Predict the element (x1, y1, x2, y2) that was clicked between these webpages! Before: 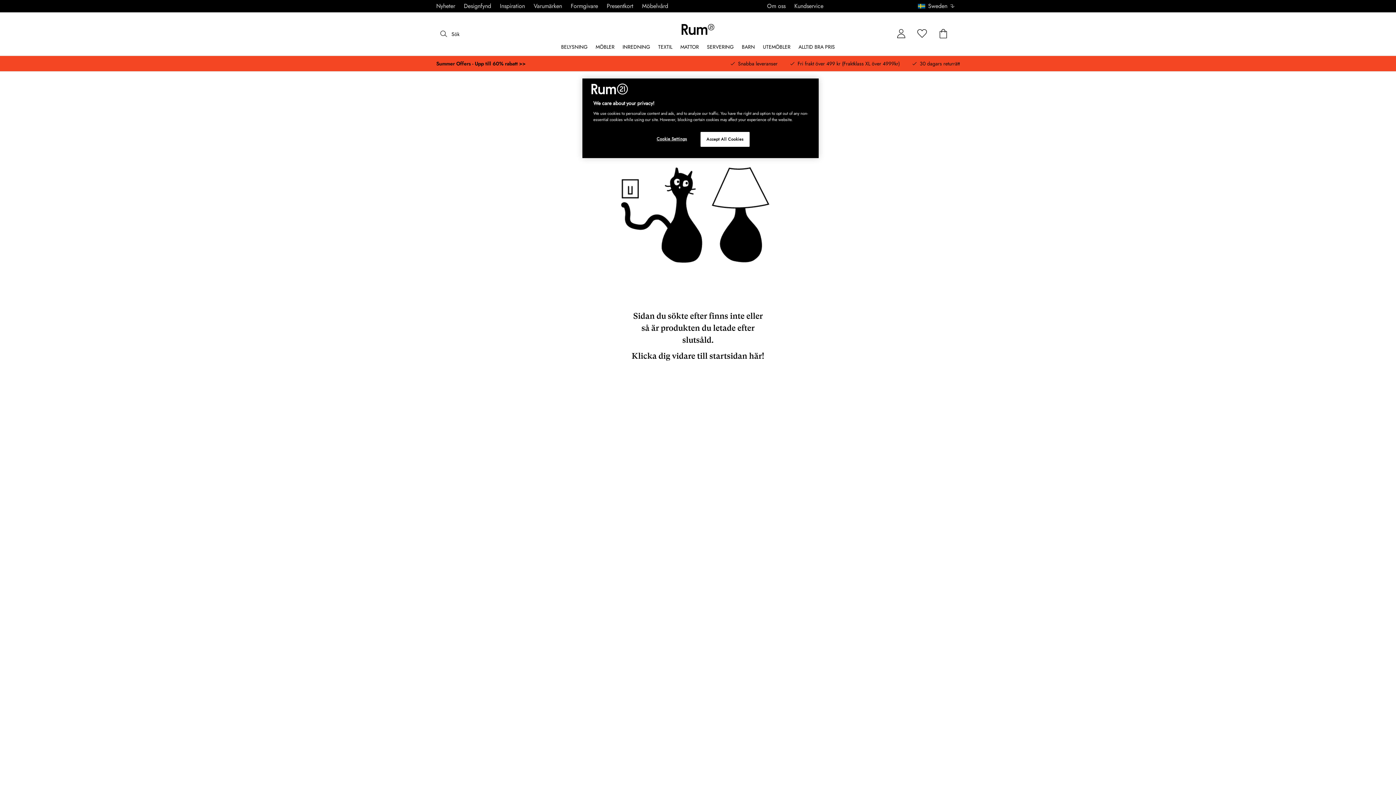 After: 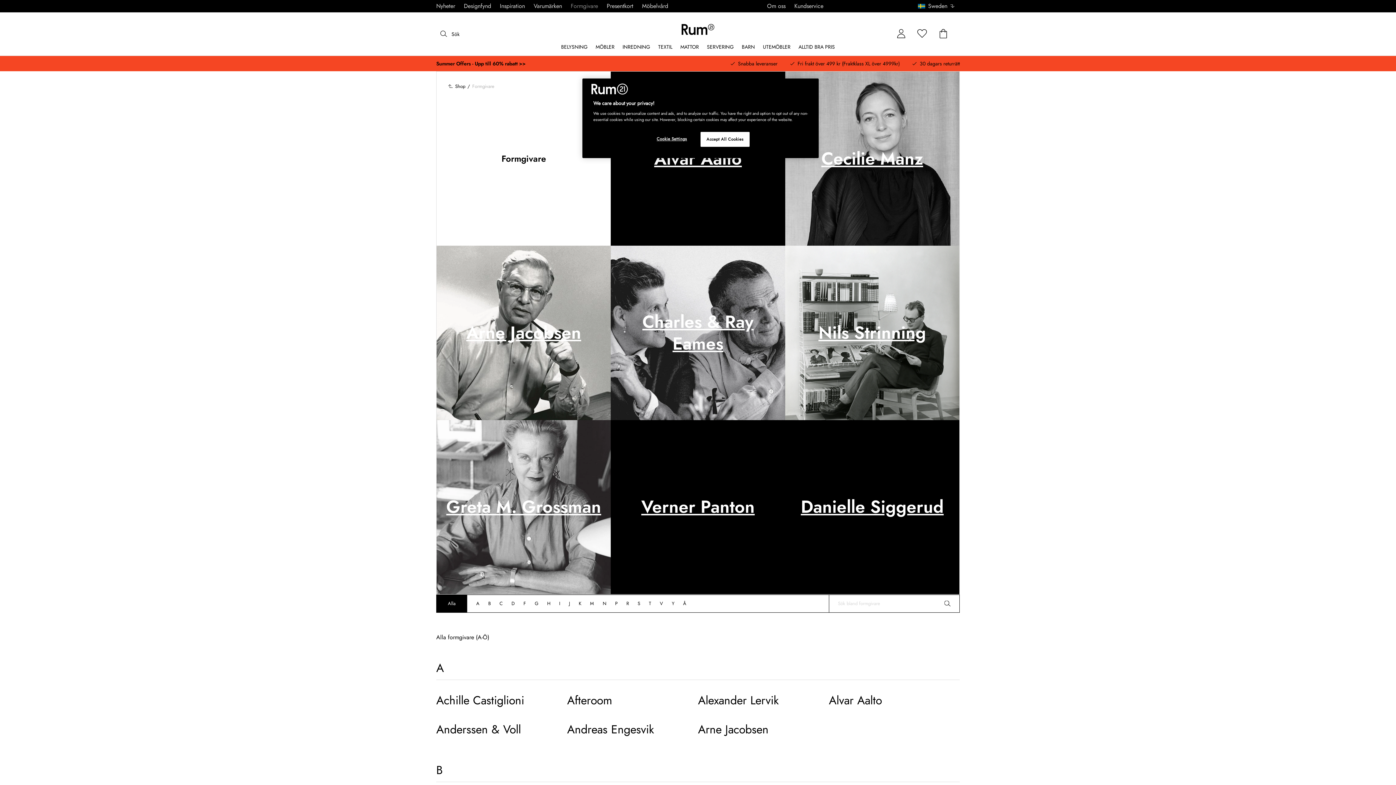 Action: label: Formgivare bbox: (570, 3, 598, 9)